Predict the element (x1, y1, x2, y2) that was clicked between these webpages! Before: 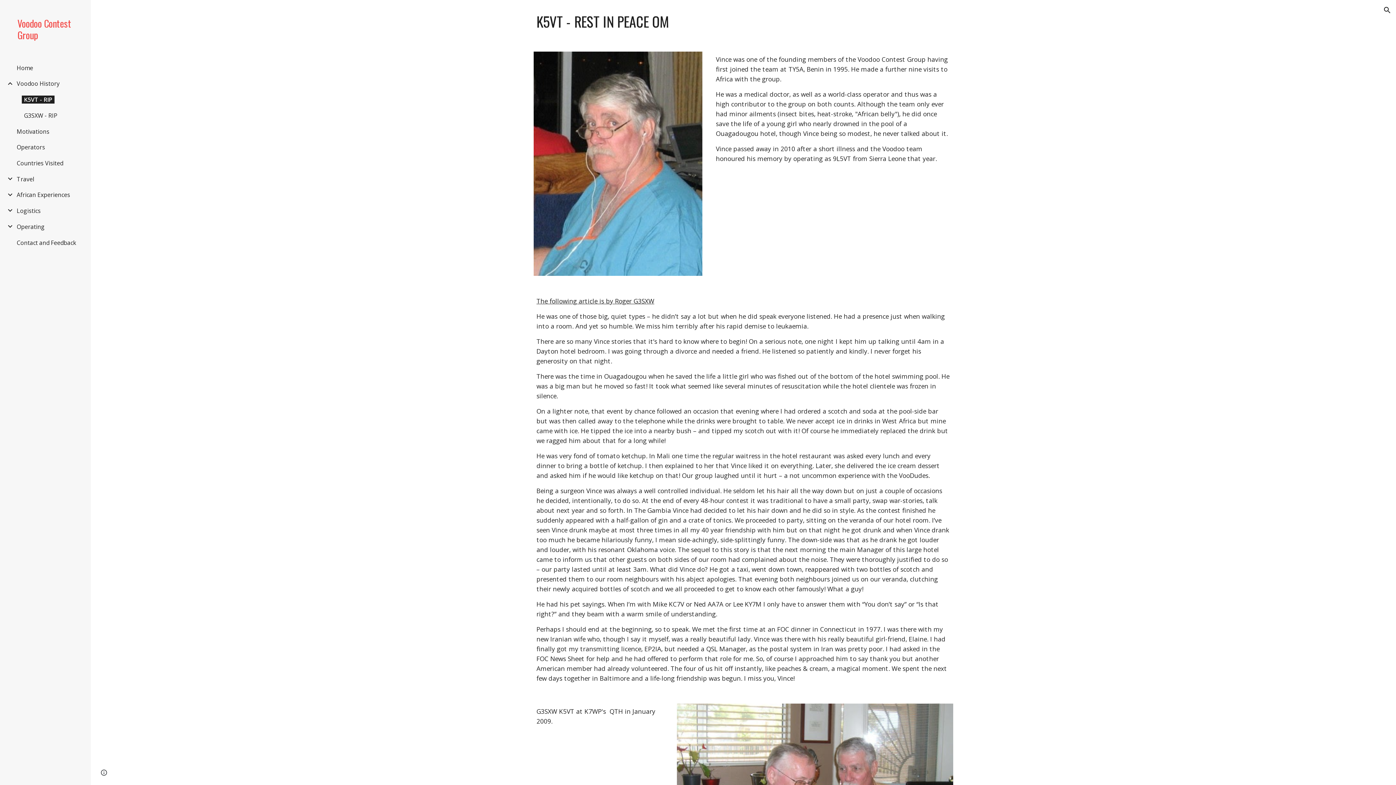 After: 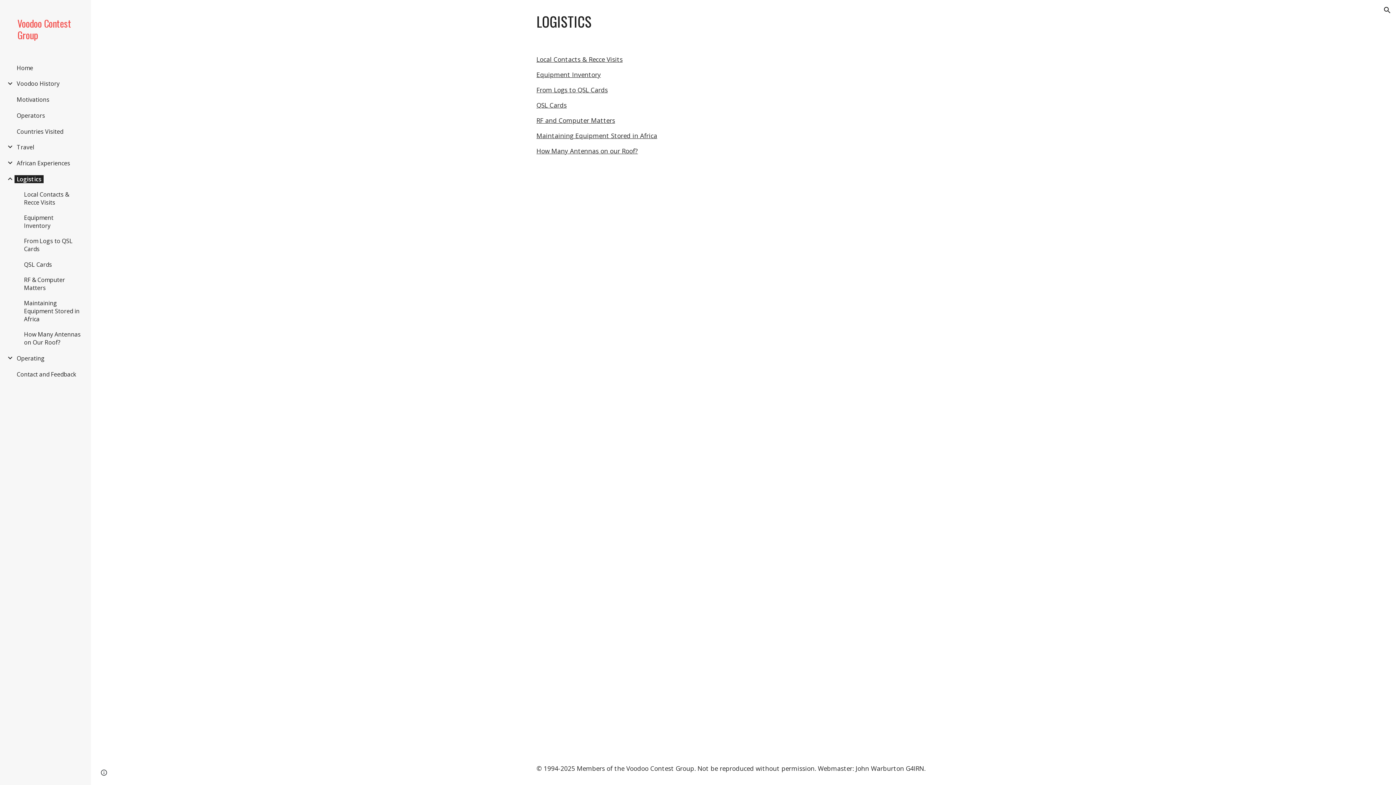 Action: bbox: (14, 206, 42, 214) label: Logistics